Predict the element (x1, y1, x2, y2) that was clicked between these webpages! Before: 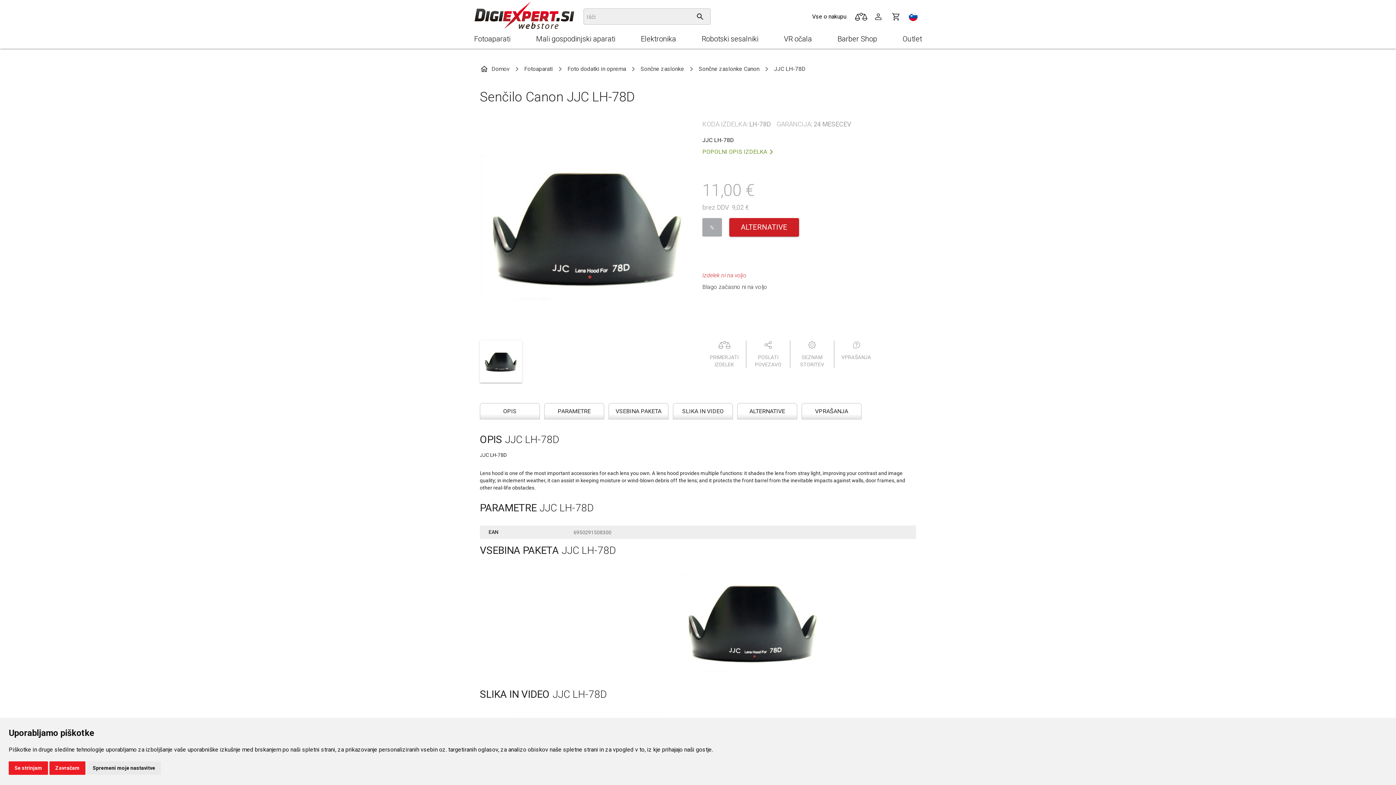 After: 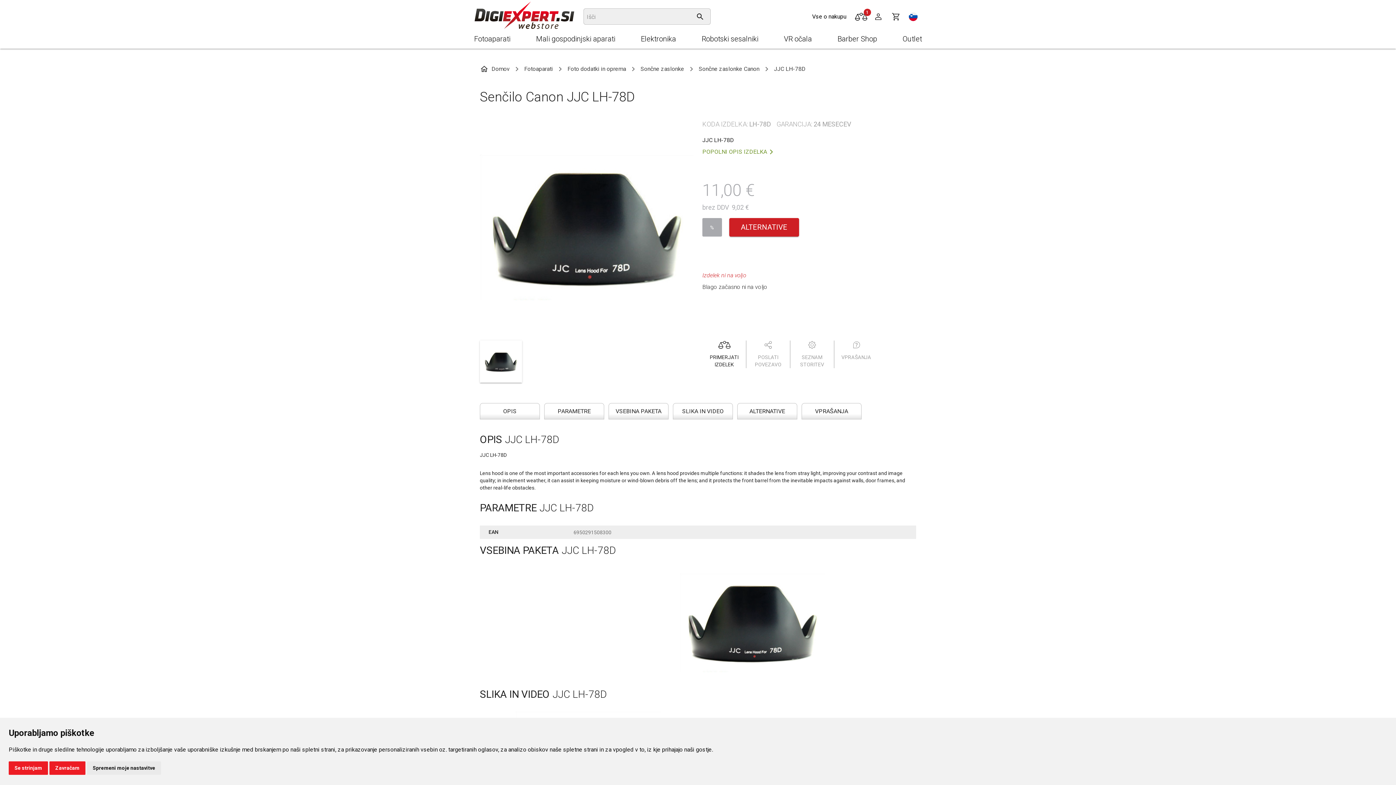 Action: bbox: (702, 340, 746, 368) label: PRIMERJATI IZDELEK